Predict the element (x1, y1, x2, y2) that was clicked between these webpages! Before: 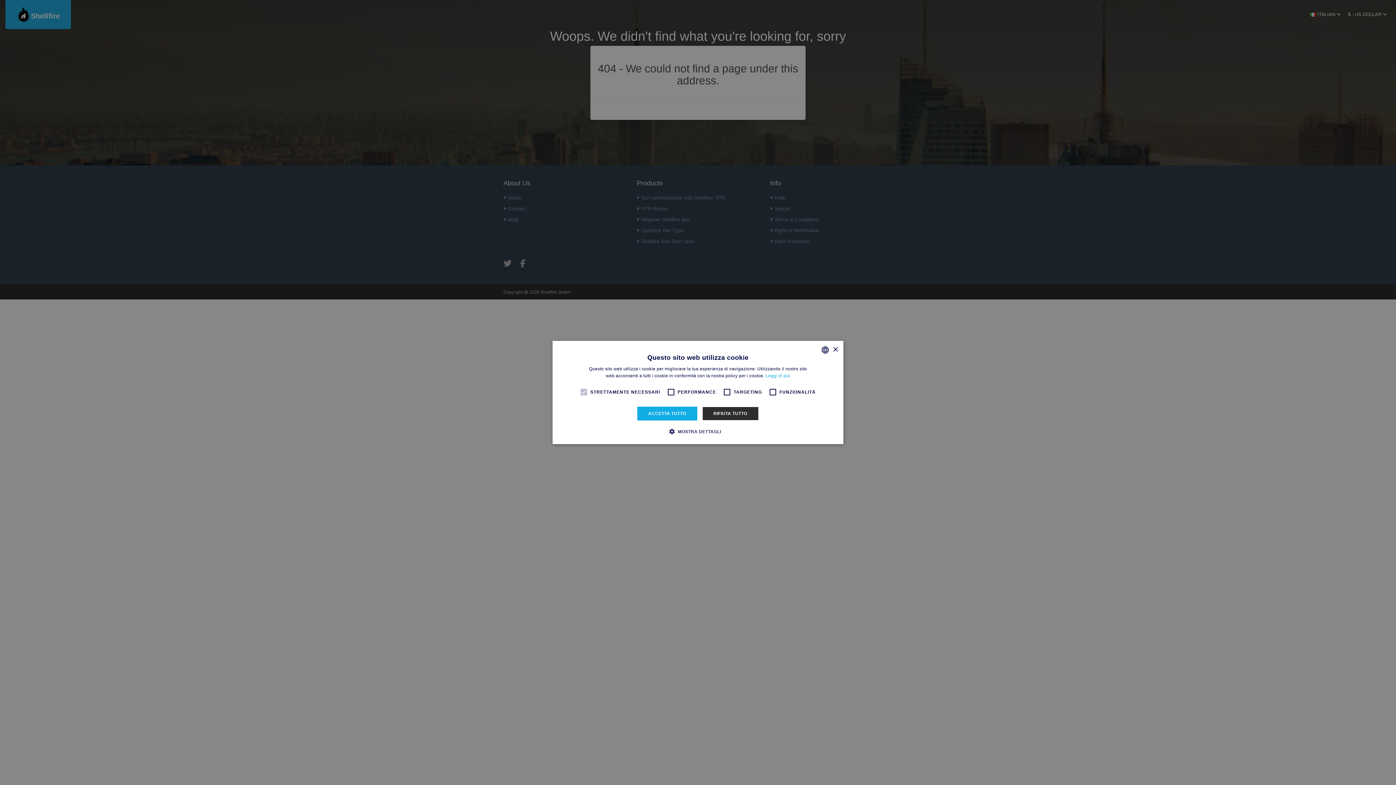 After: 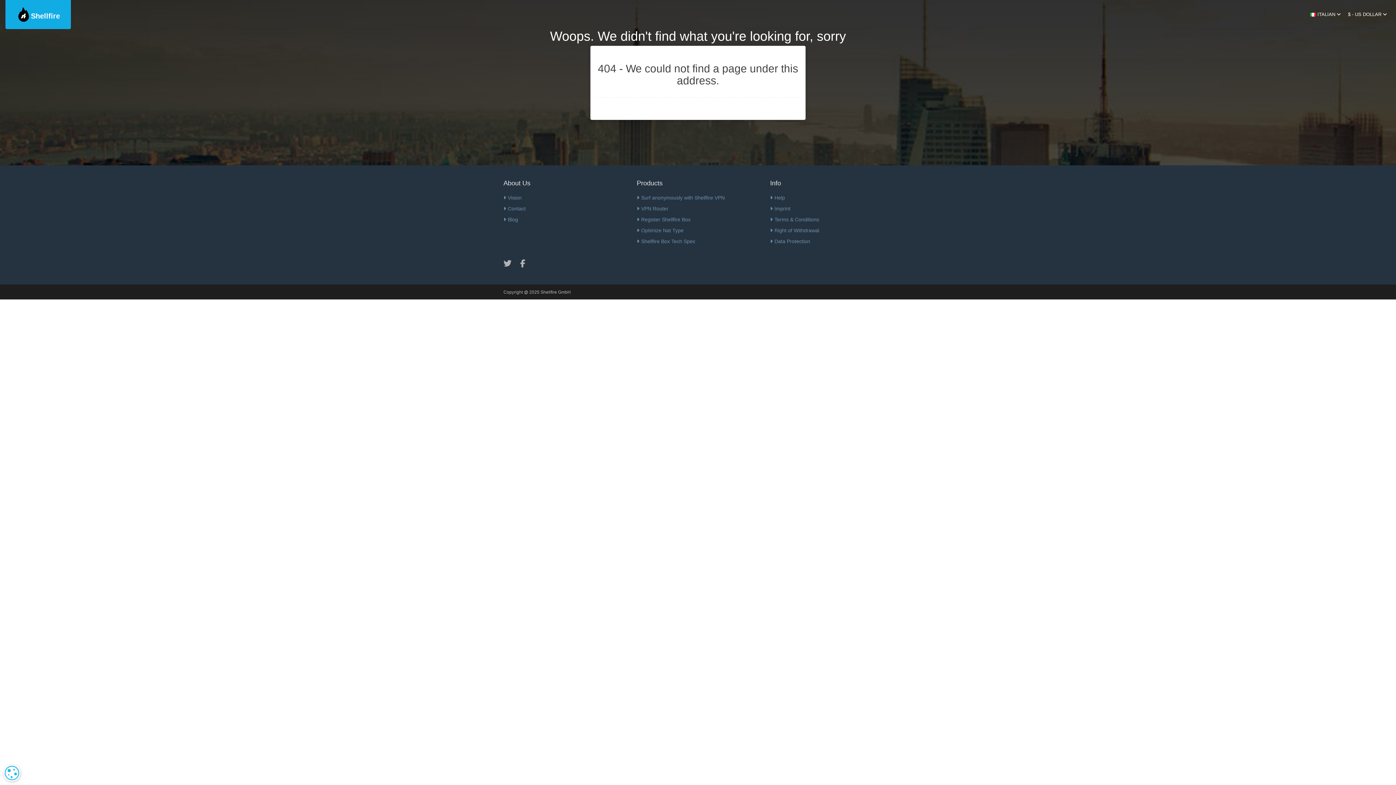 Action: label: Close bbox: (832, 347, 838, 352)